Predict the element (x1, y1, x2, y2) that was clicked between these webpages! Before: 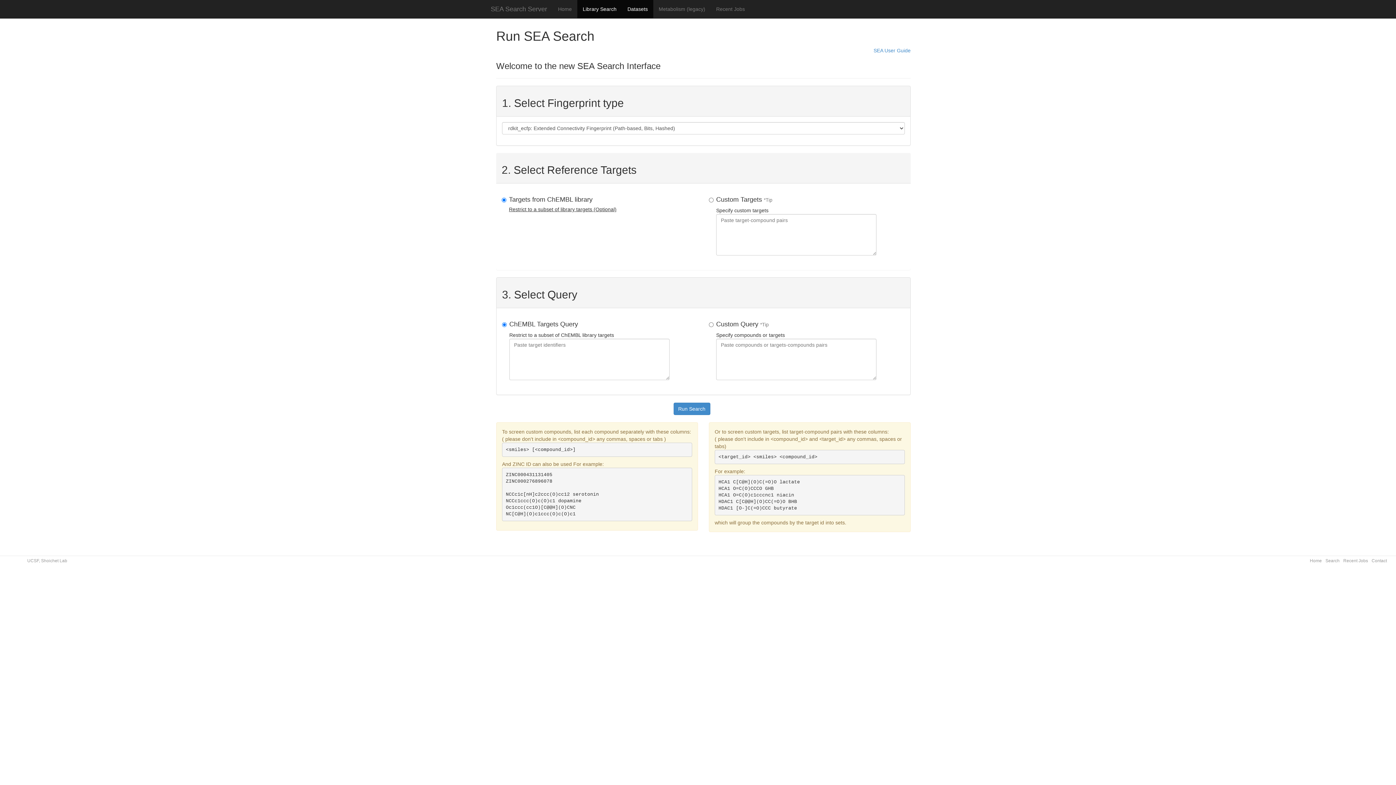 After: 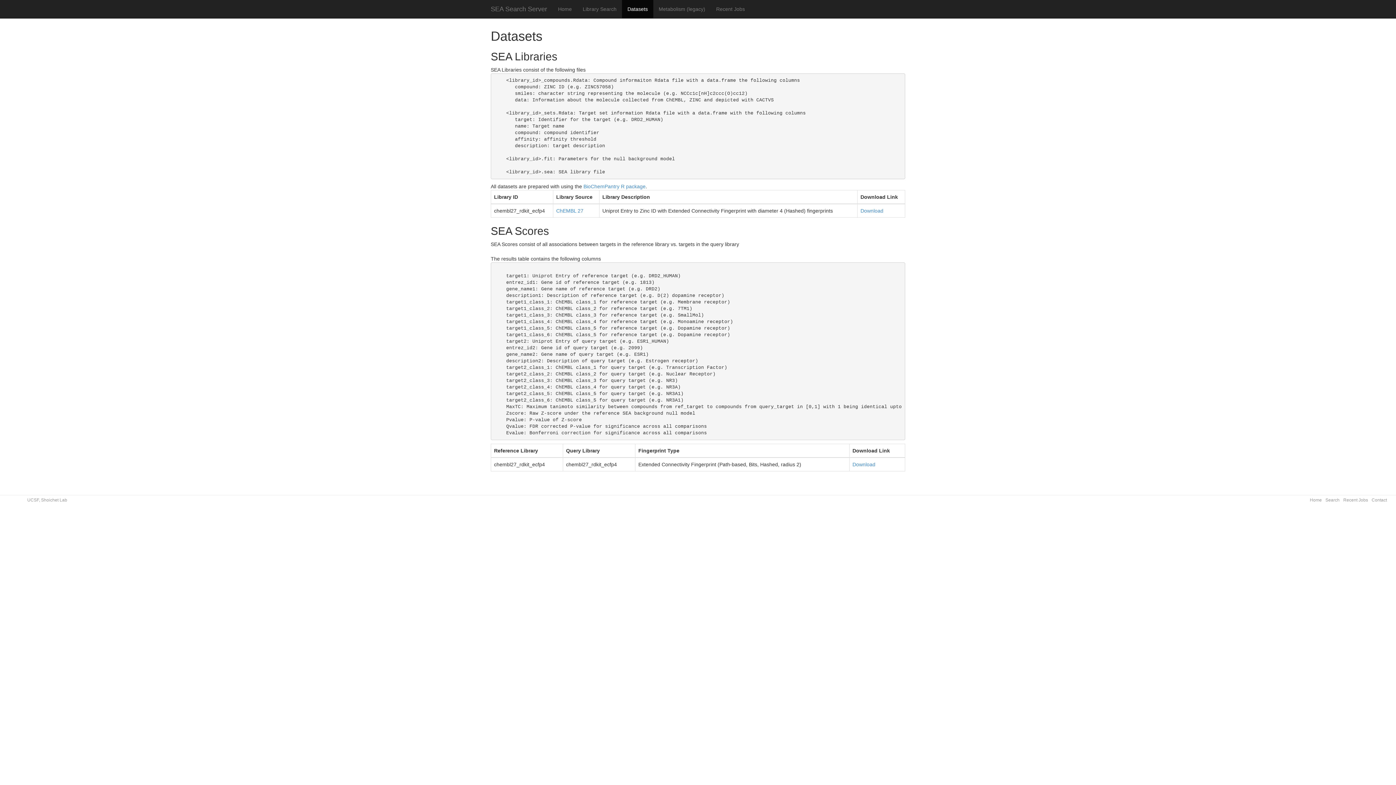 Action: label: Datasets bbox: (622, 0, 653, 18)